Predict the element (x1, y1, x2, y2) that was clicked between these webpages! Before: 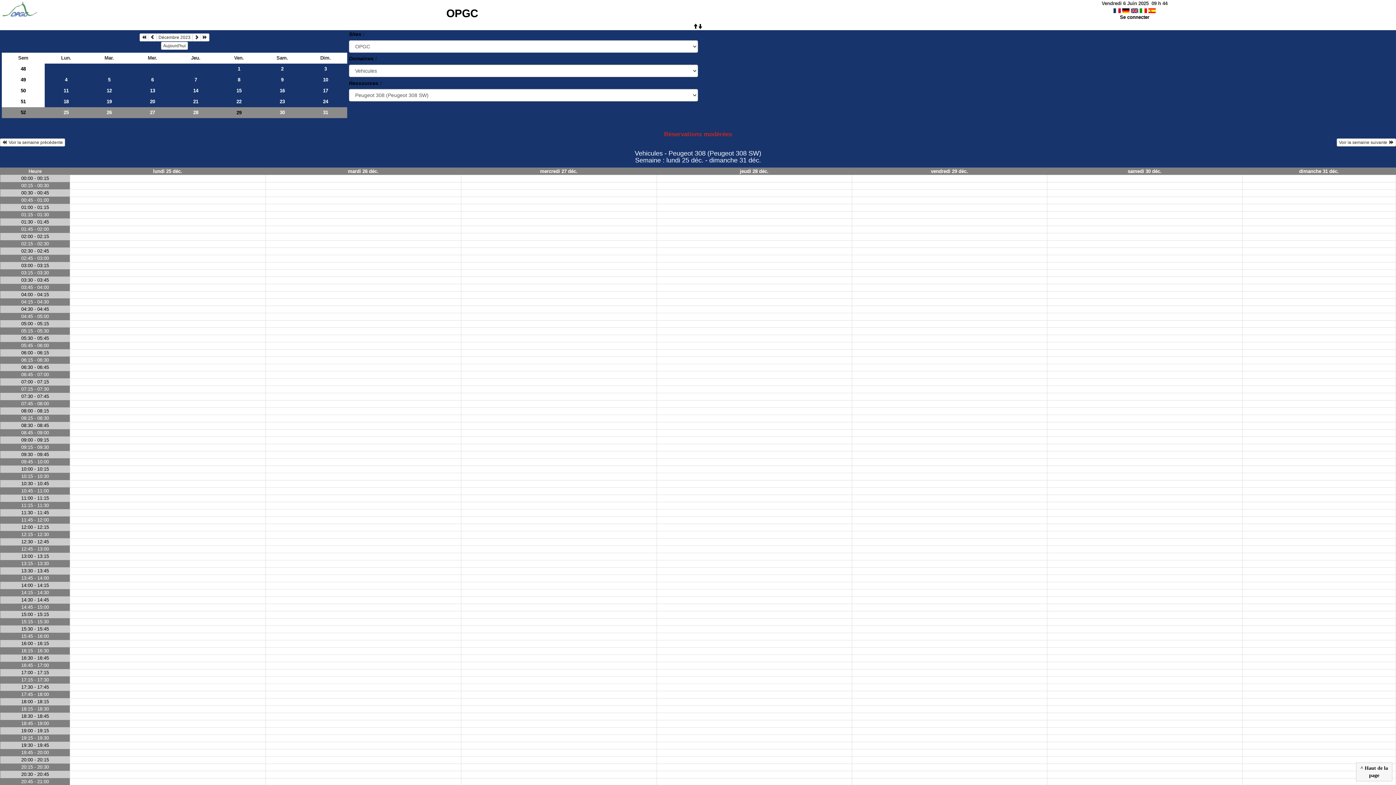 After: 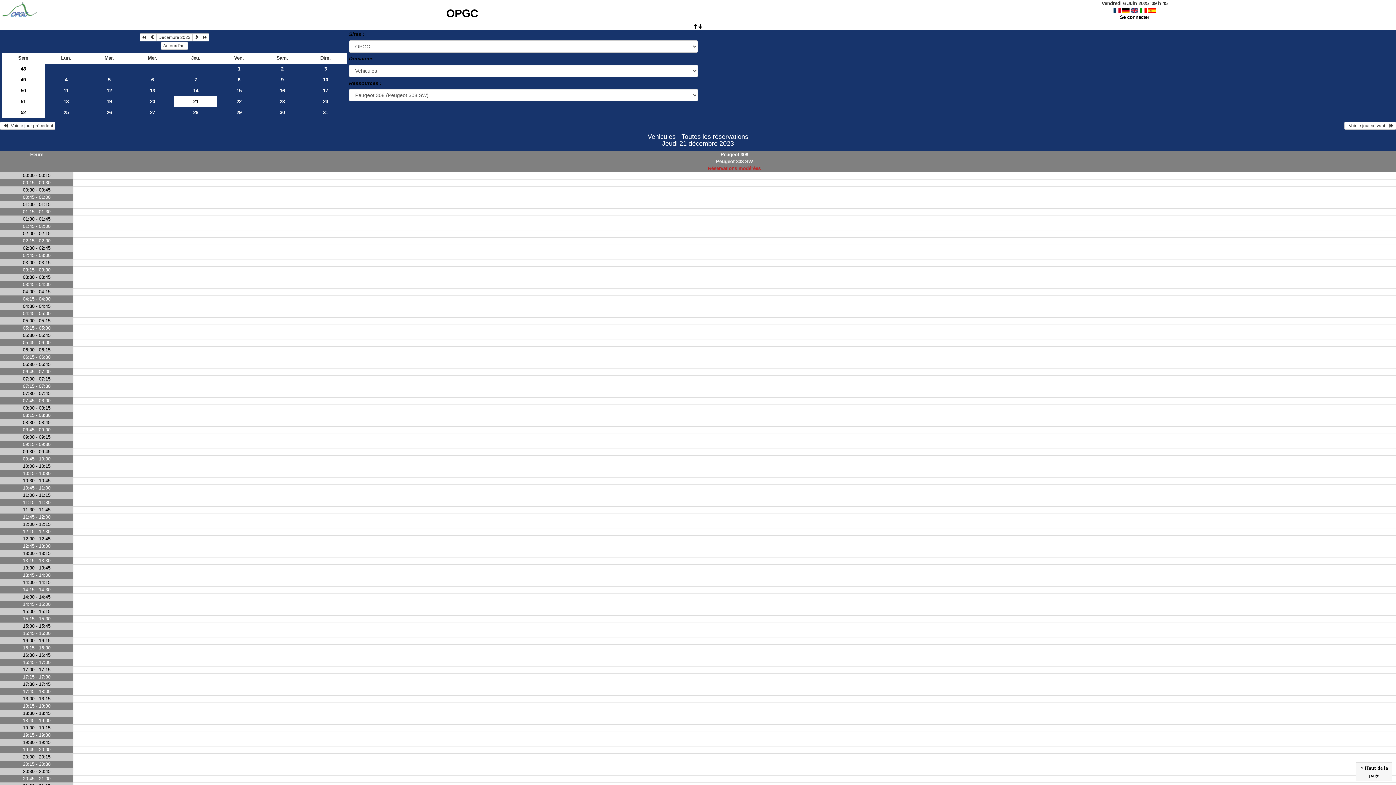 Action: bbox: (174, 96, 217, 107) label: 21